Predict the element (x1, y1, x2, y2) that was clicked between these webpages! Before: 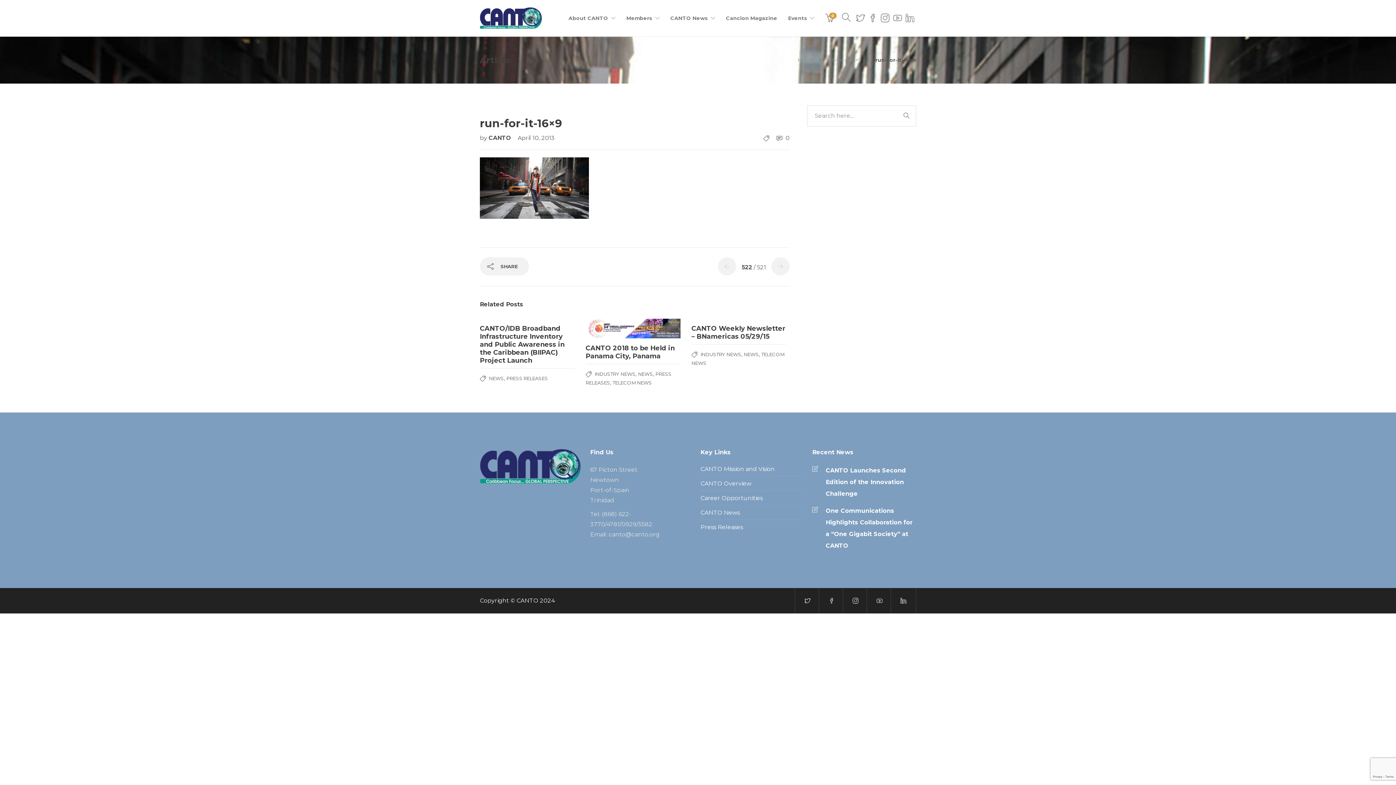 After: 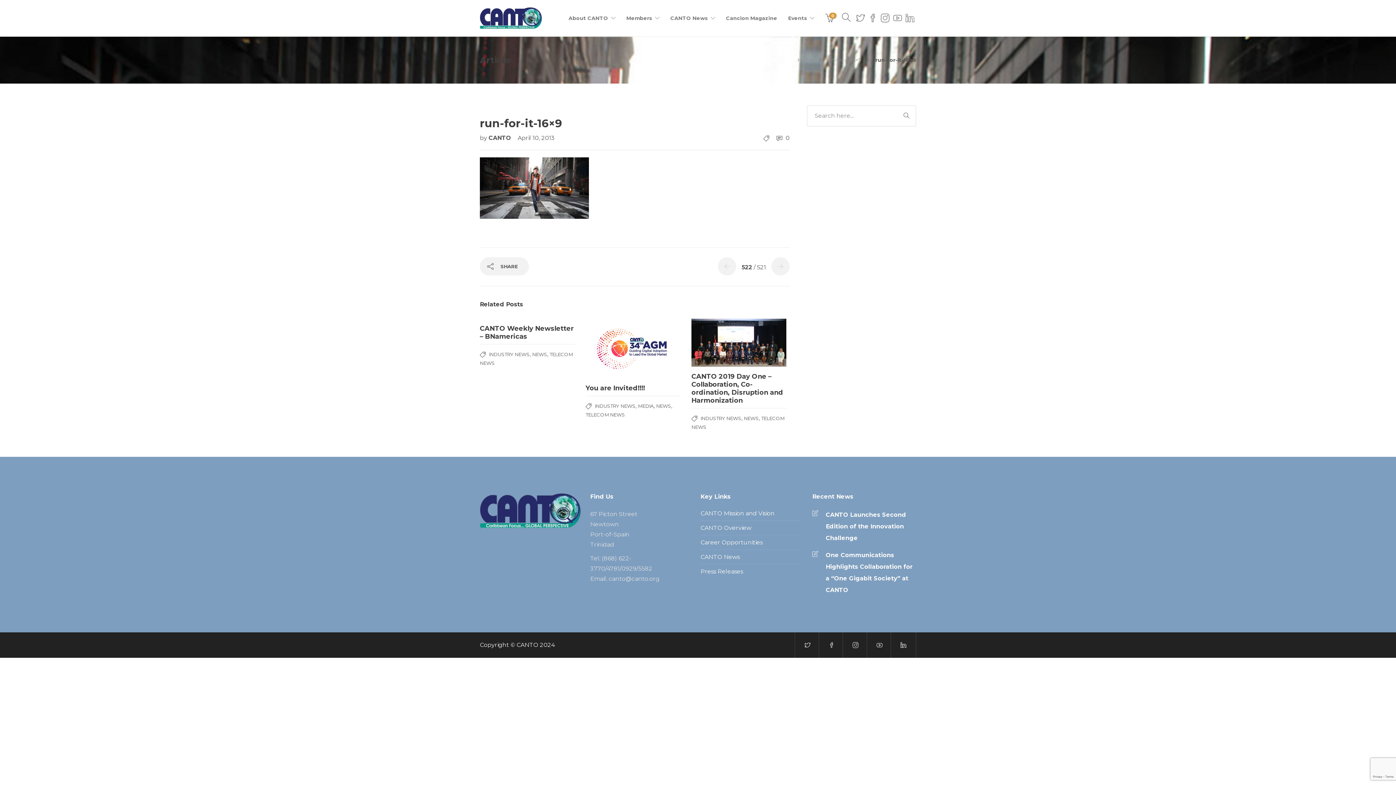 Action: bbox: (826, 56, 861, 63) label: run-for-it-16×9